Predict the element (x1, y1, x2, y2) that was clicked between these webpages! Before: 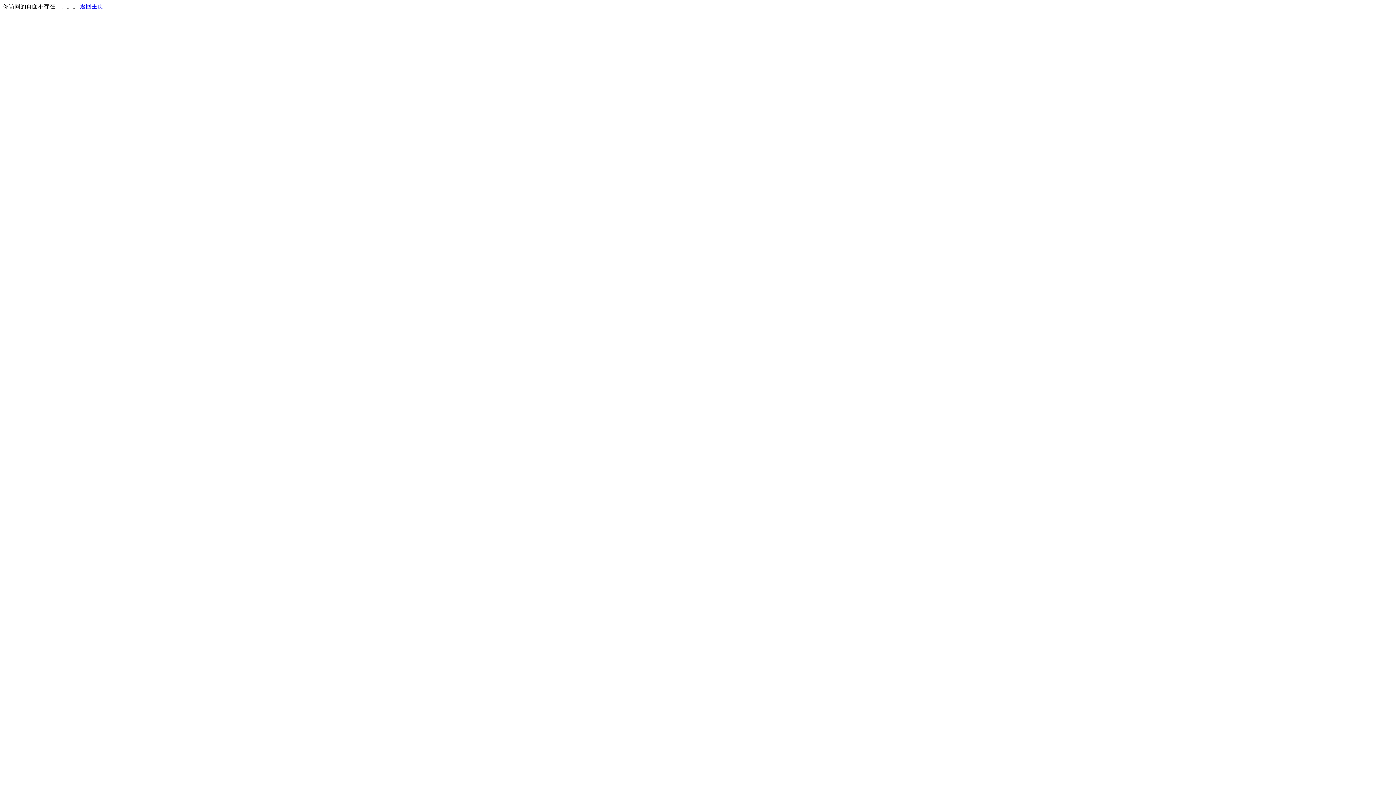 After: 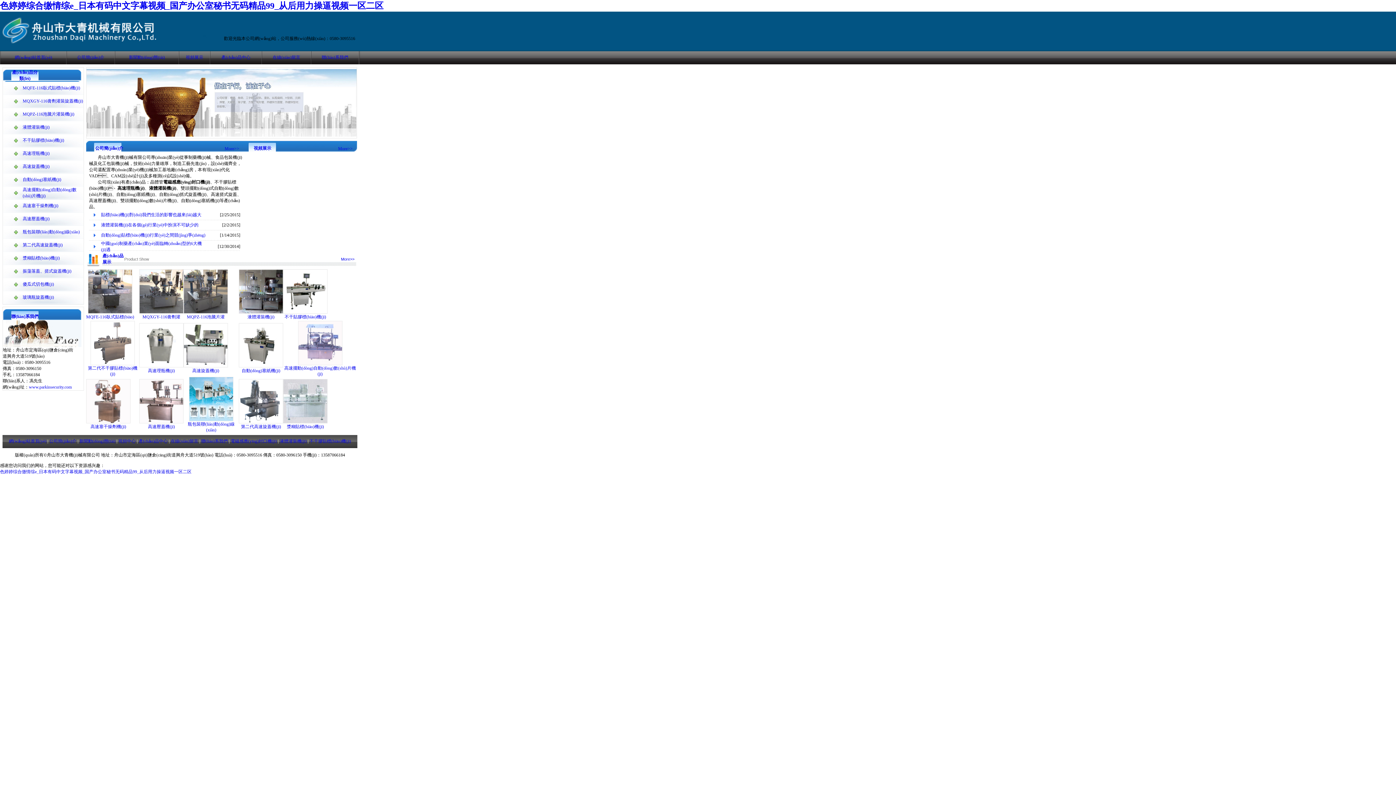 Action: label: 返回主页 bbox: (80, 3, 103, 9)